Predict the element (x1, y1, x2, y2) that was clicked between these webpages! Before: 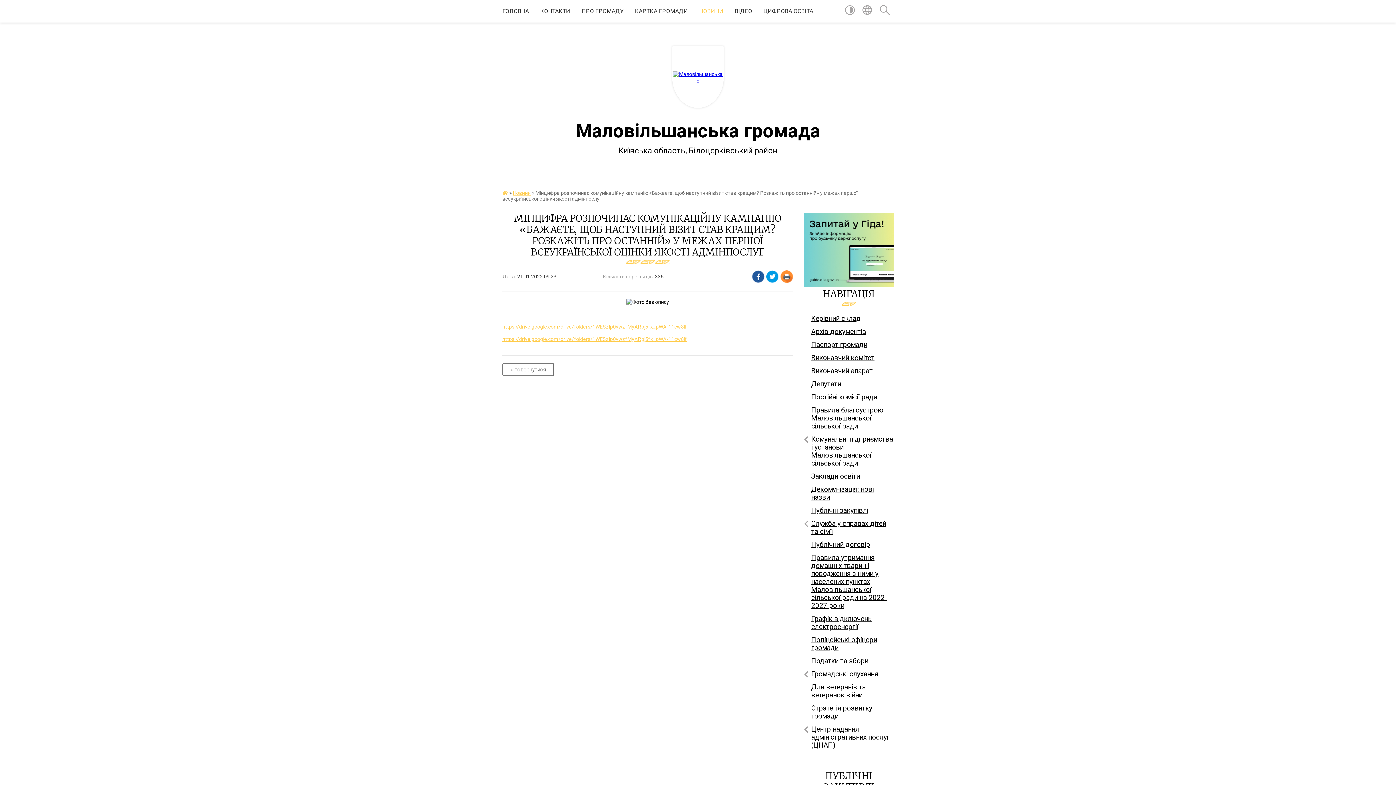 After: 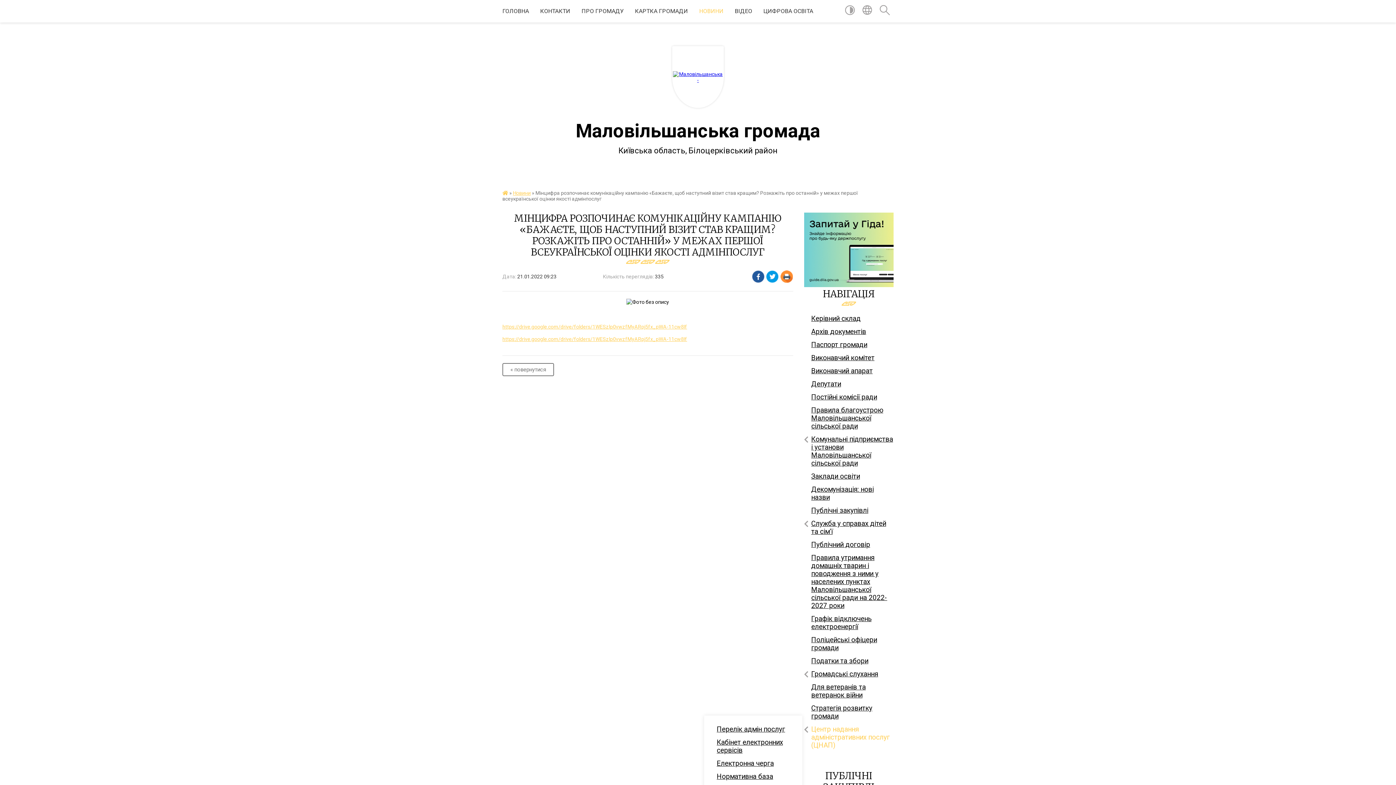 Action: label: Центр надання адміністративних послуг (ЦНАП) bbox: (804, 723, 893, 752)